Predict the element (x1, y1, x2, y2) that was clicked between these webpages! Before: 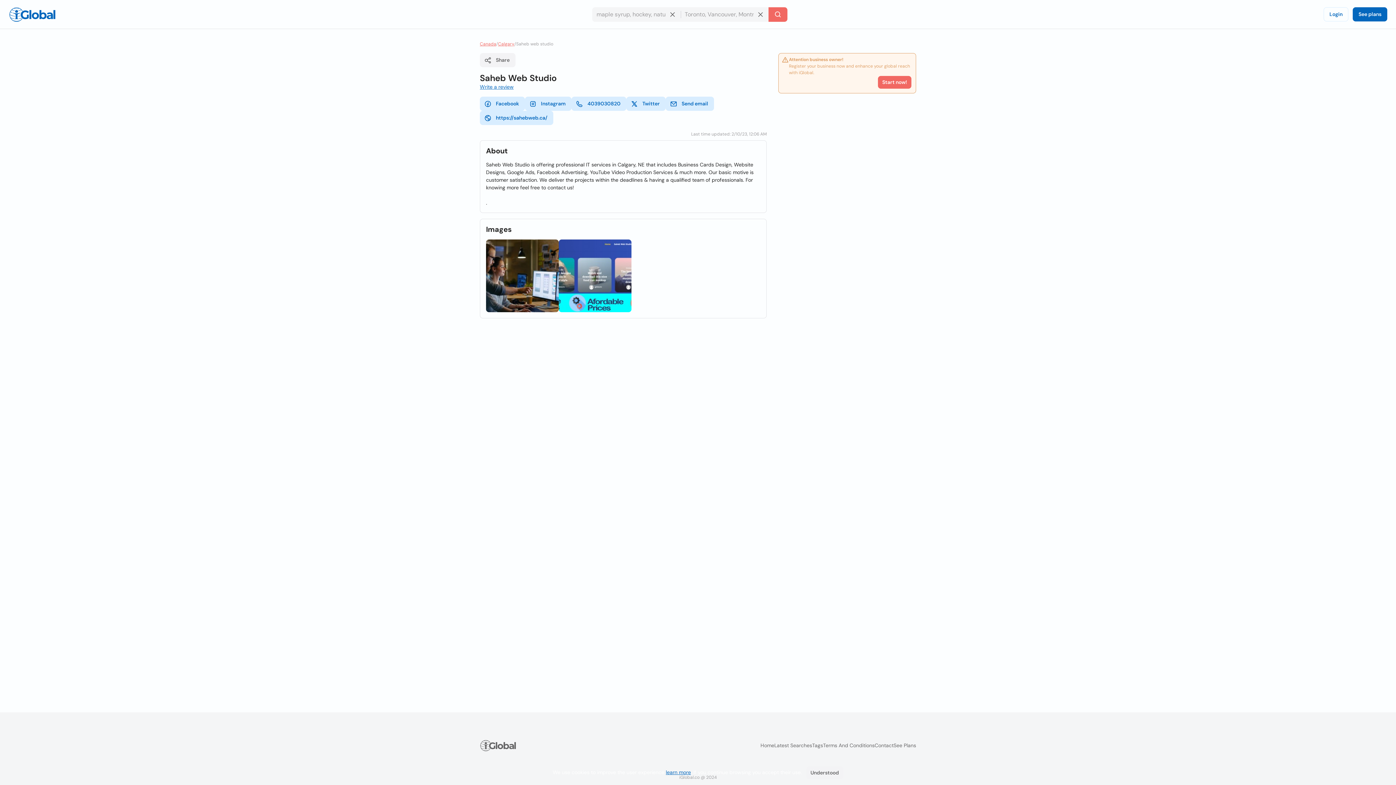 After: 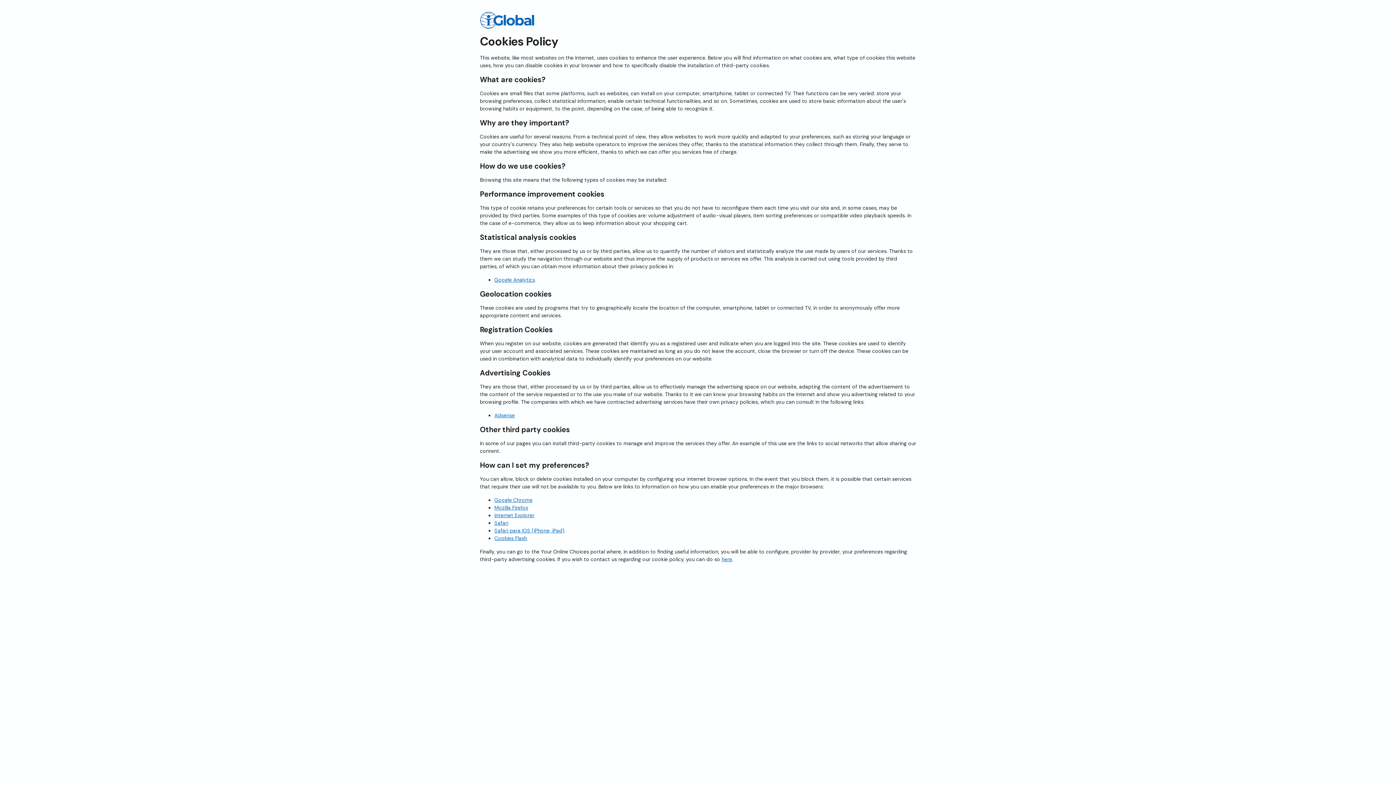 Action: label: learn more bbox: (666, 769, 691, 776)